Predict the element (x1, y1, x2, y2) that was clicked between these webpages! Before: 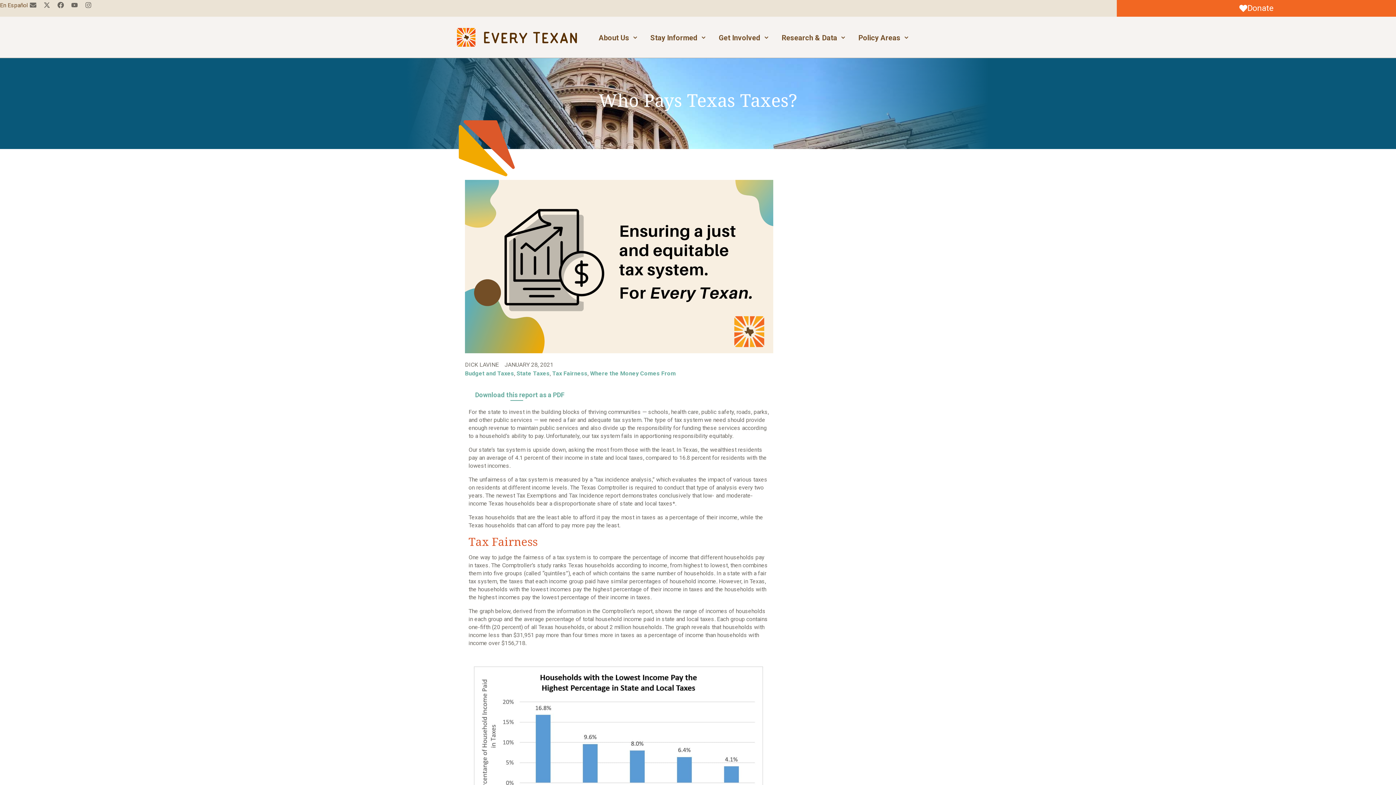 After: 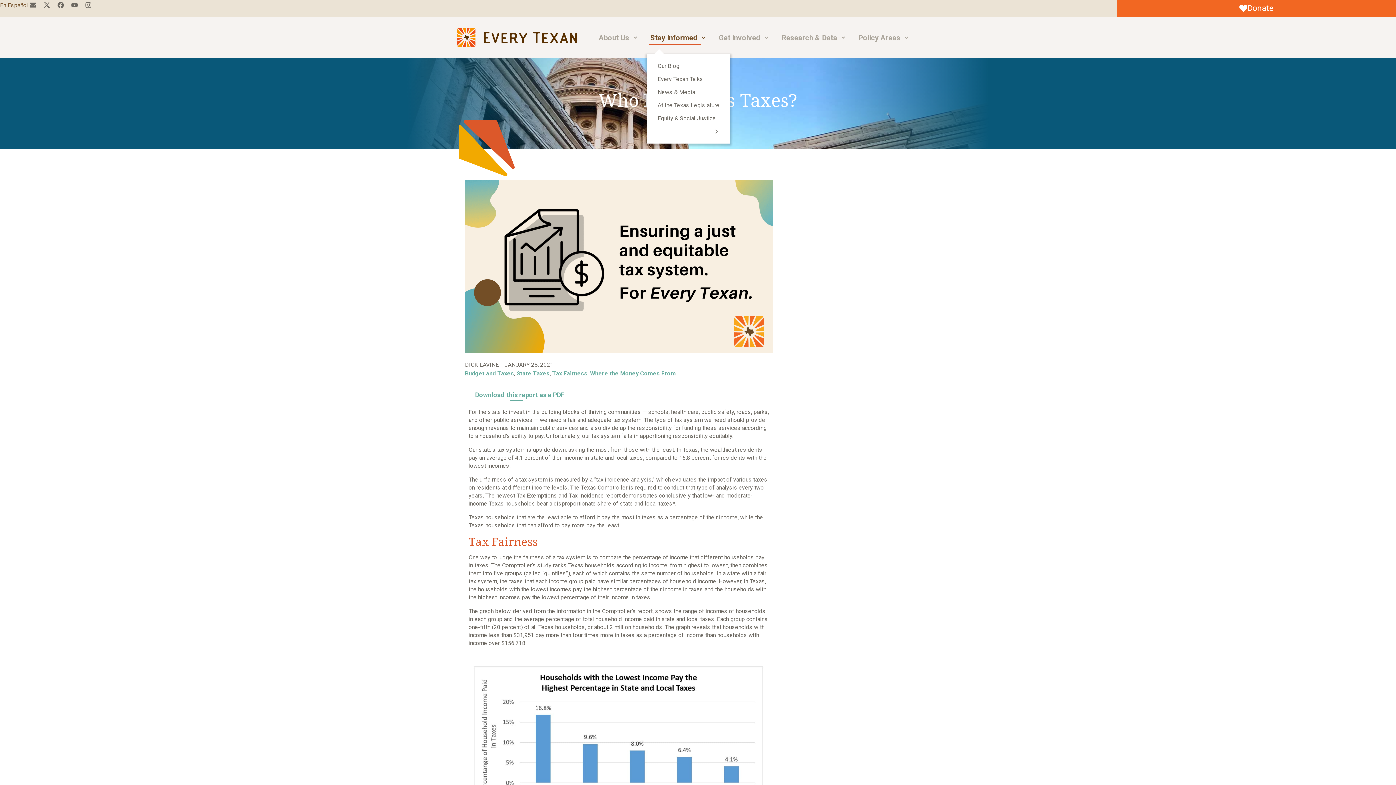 Action: bbox: (646, 30, 709, 45) label: Stay Informed